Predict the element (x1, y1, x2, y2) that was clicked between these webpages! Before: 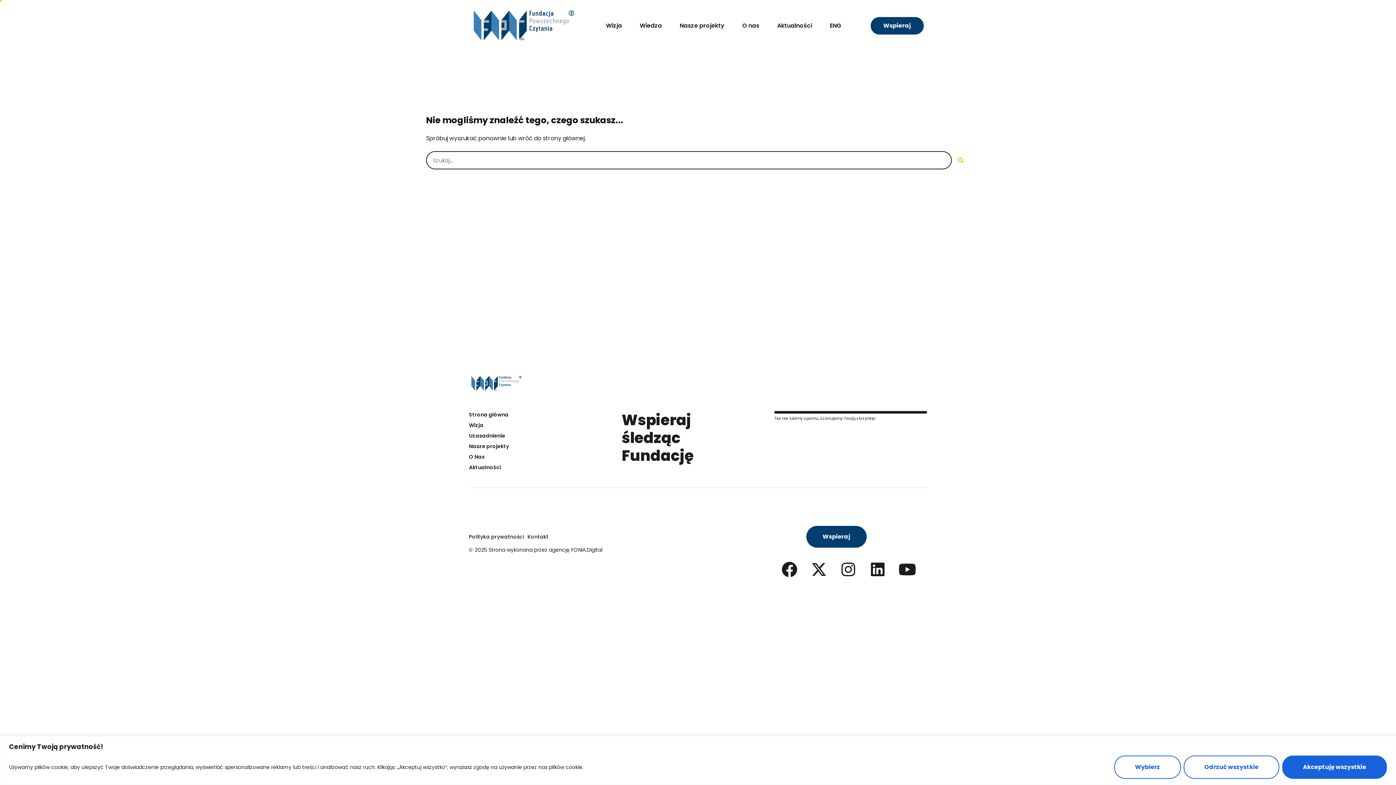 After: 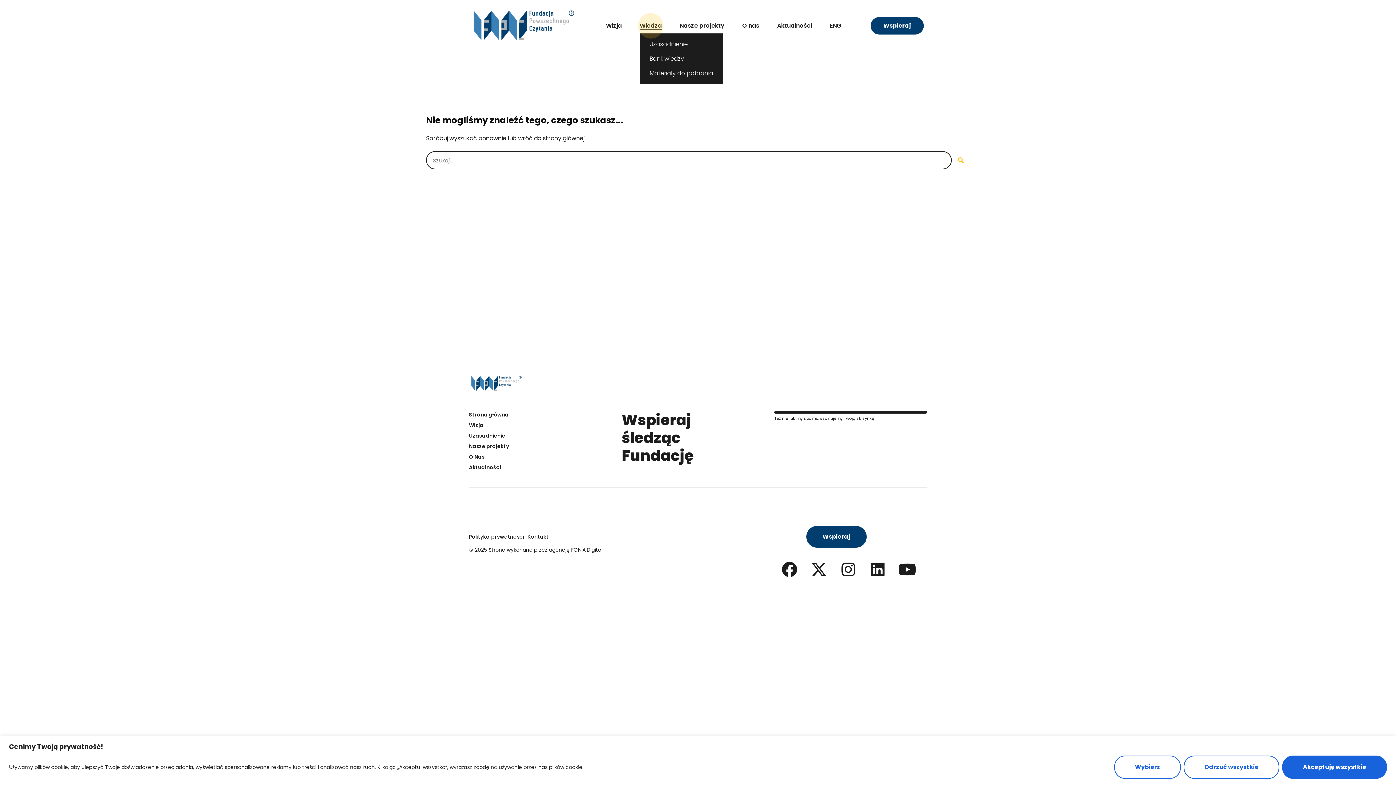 Action: label: Wiedza bbox: (639, 21, 662, 29)